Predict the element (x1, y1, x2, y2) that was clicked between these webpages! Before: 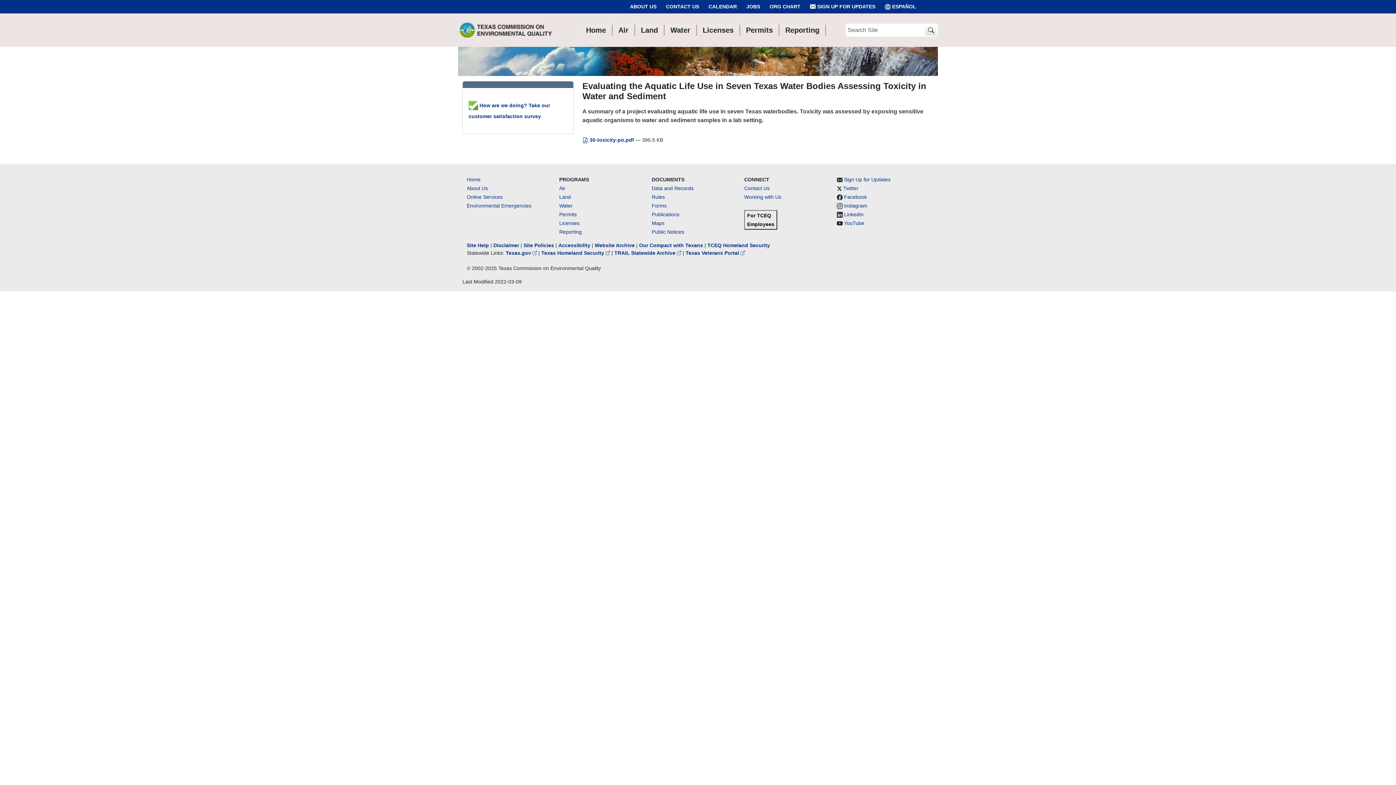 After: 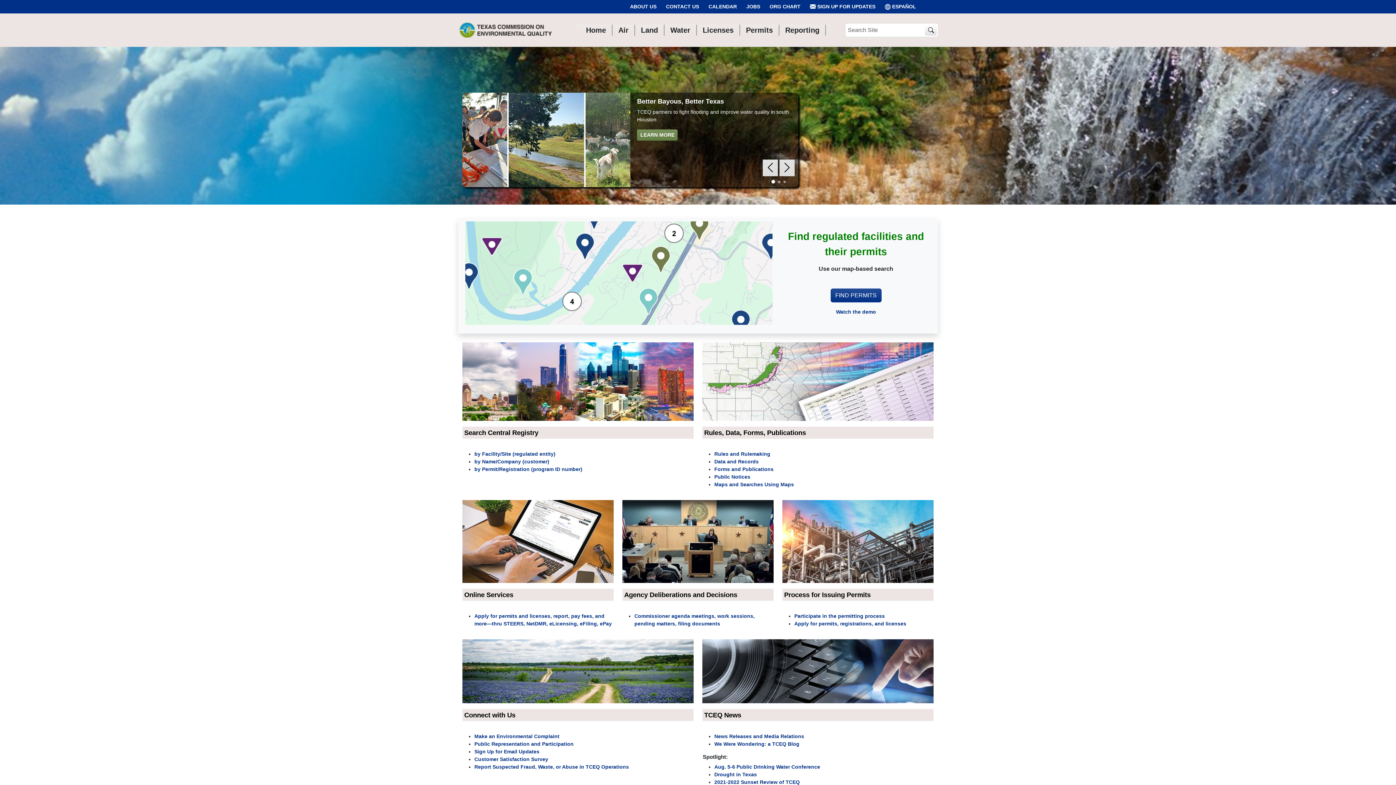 Action: label: Home bbox: (466, 176, 480, 182)